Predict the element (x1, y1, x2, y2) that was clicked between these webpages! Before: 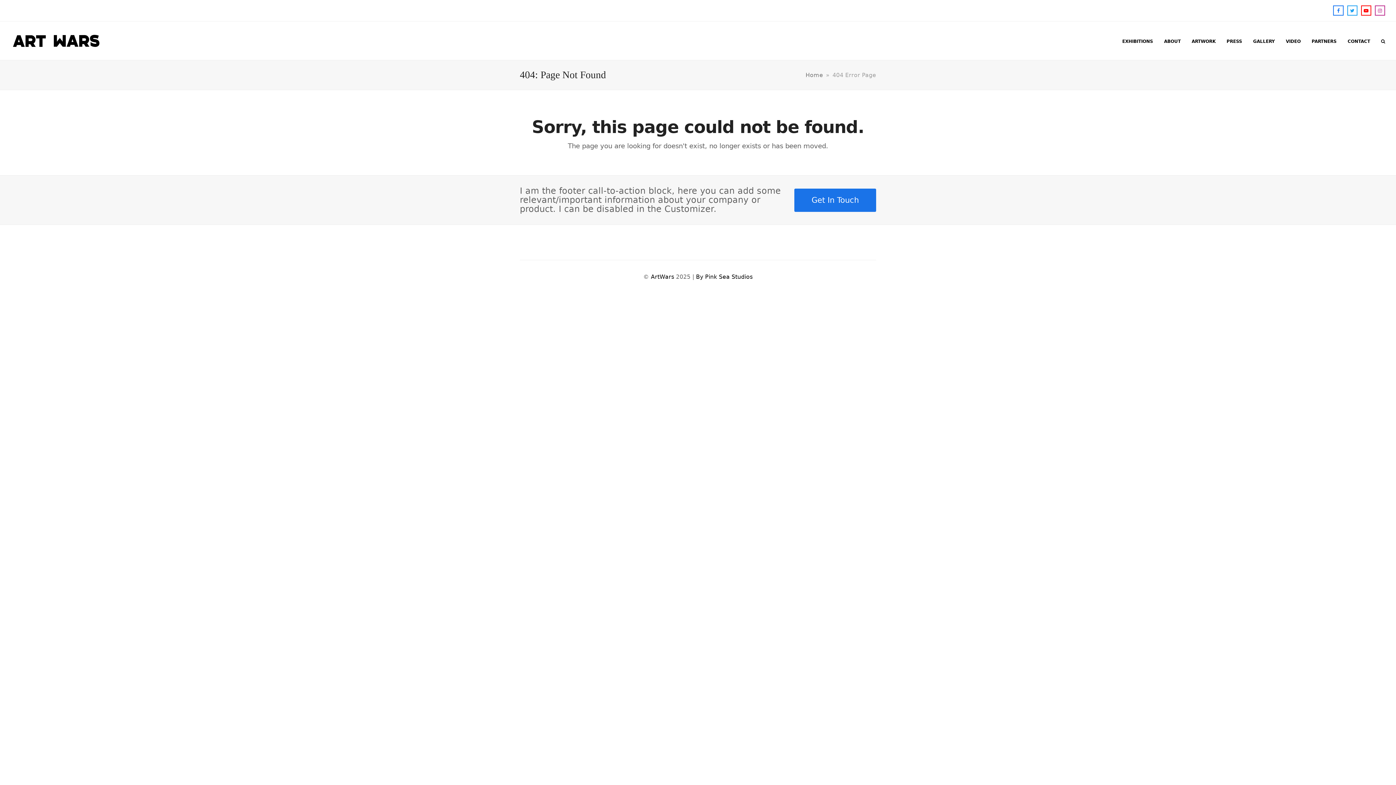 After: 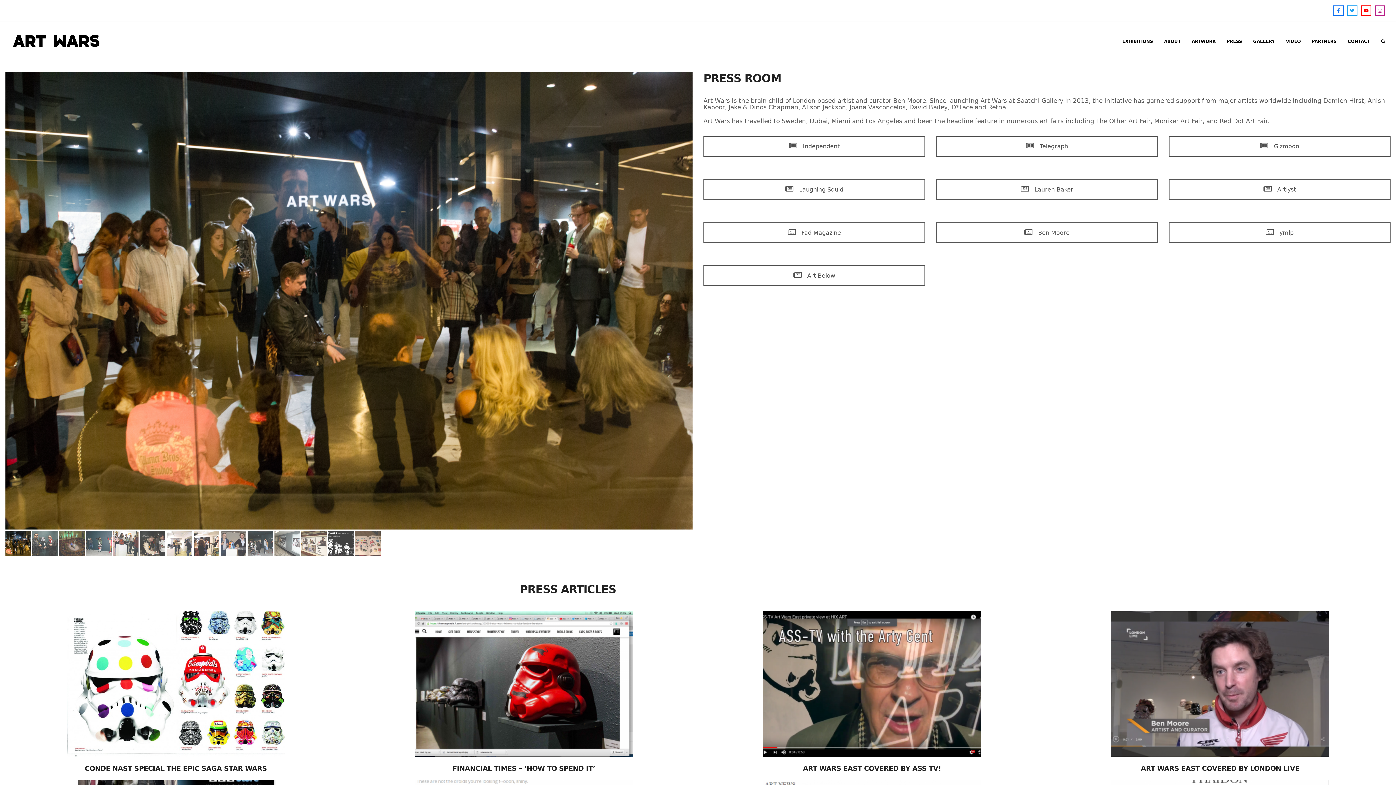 Action: label: PRESS bbox: (1221, 31, 1248, 49)